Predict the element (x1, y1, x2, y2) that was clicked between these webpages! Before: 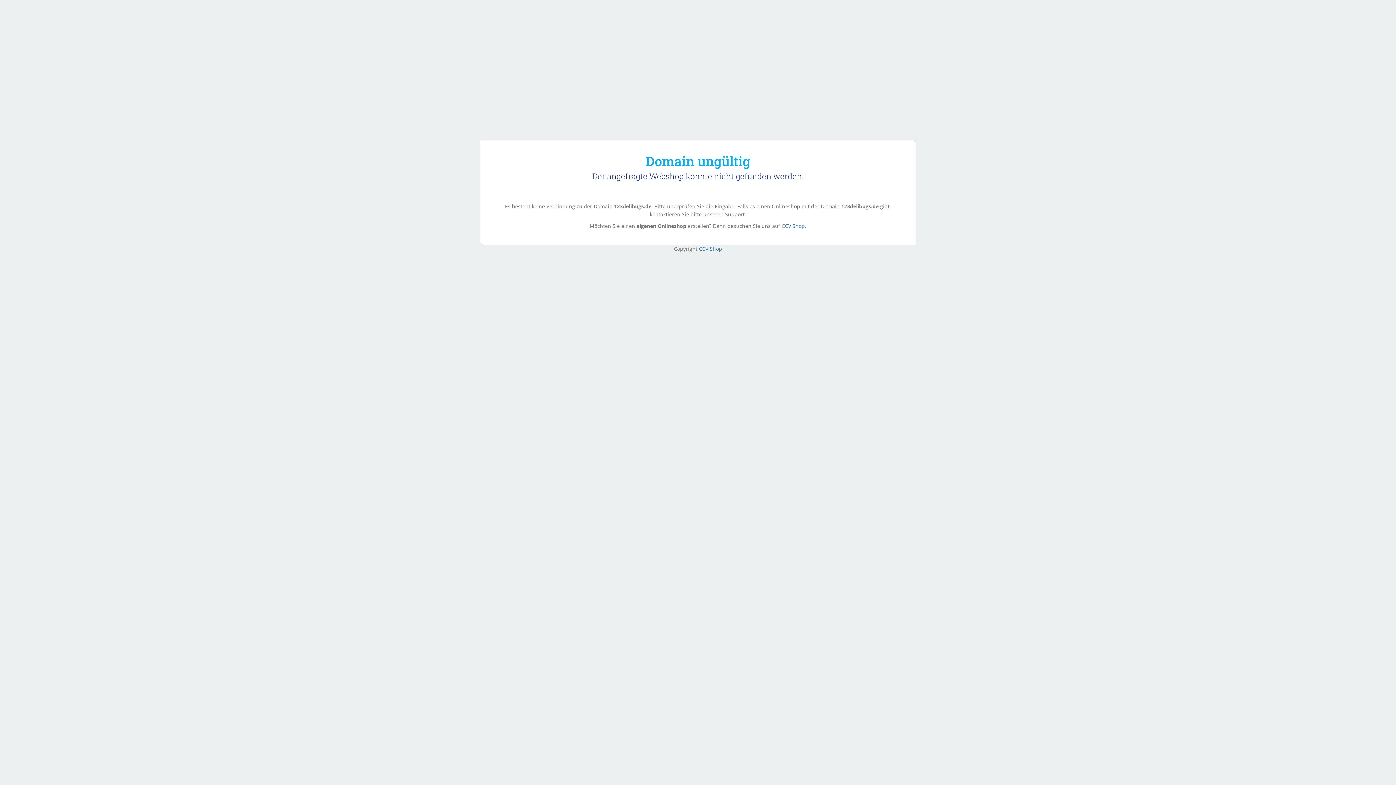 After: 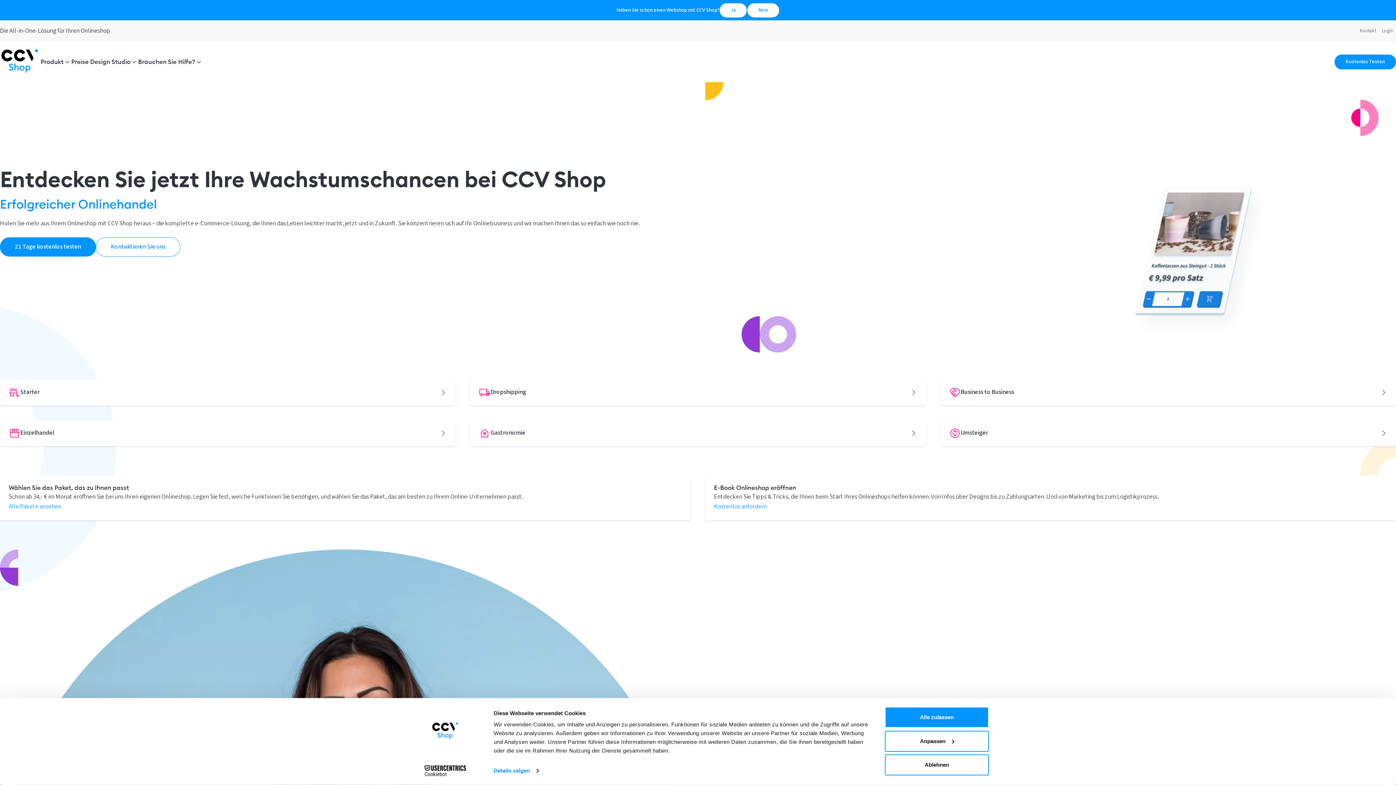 Action: label: CCV Shop bbox: (699, 245, 722, 252)